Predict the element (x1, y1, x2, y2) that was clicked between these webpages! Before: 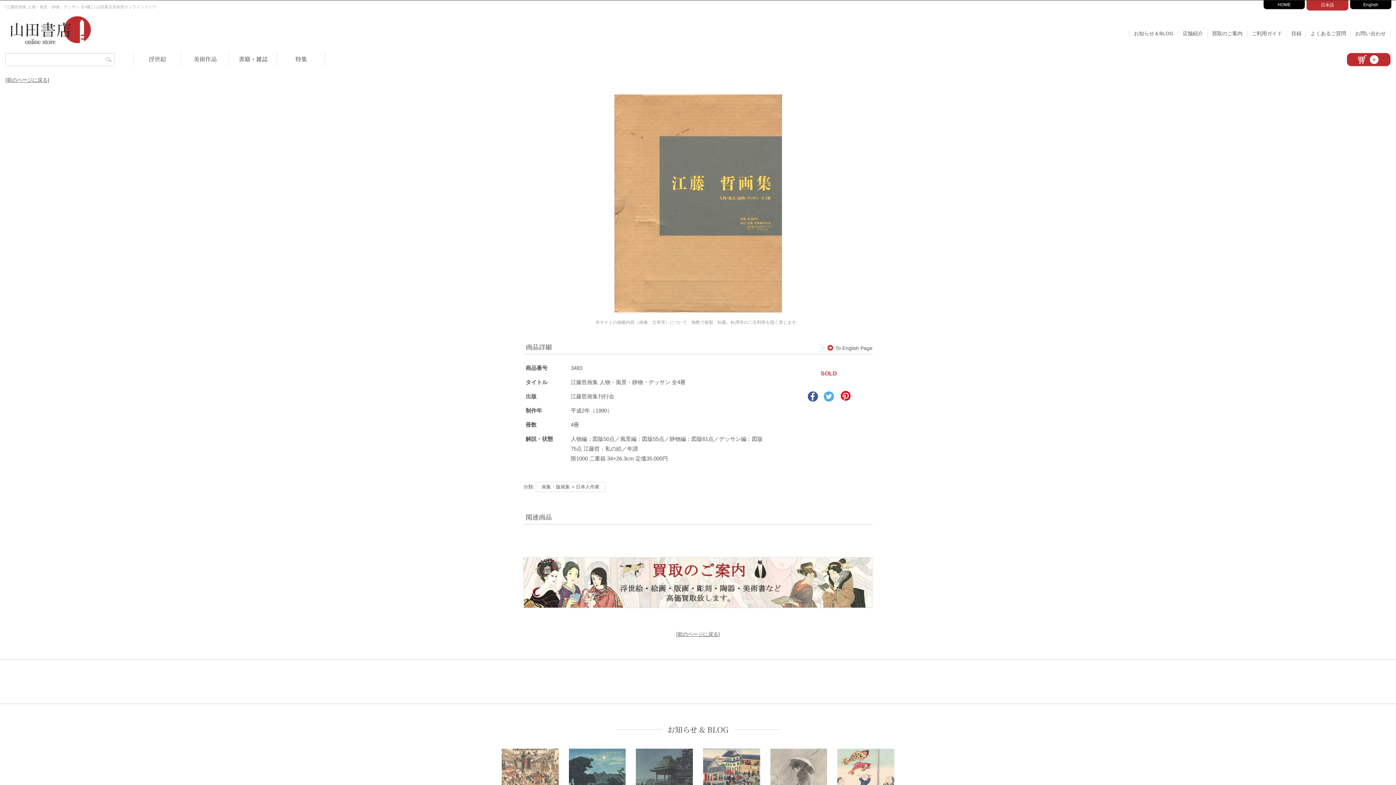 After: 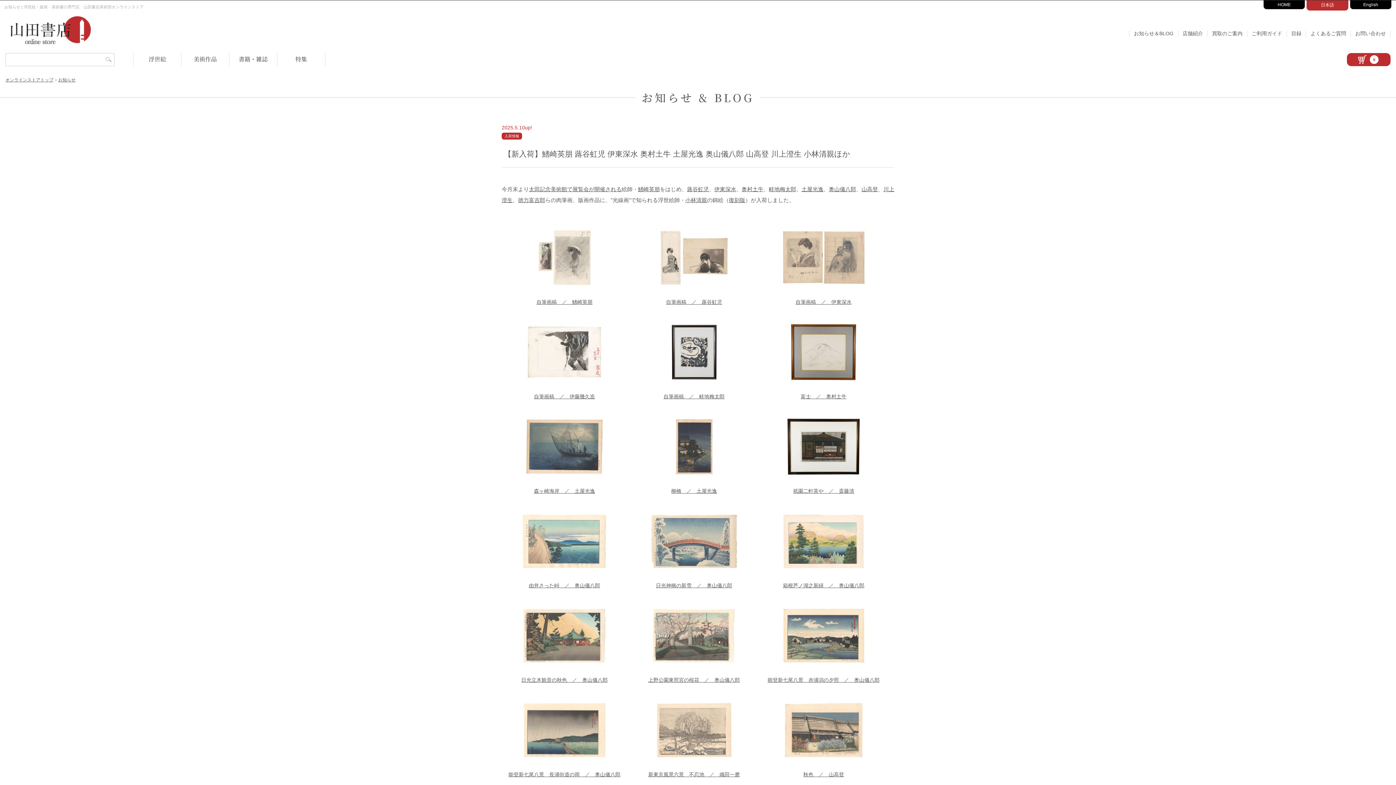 Action: bbox: (770, 749, 827, 806)